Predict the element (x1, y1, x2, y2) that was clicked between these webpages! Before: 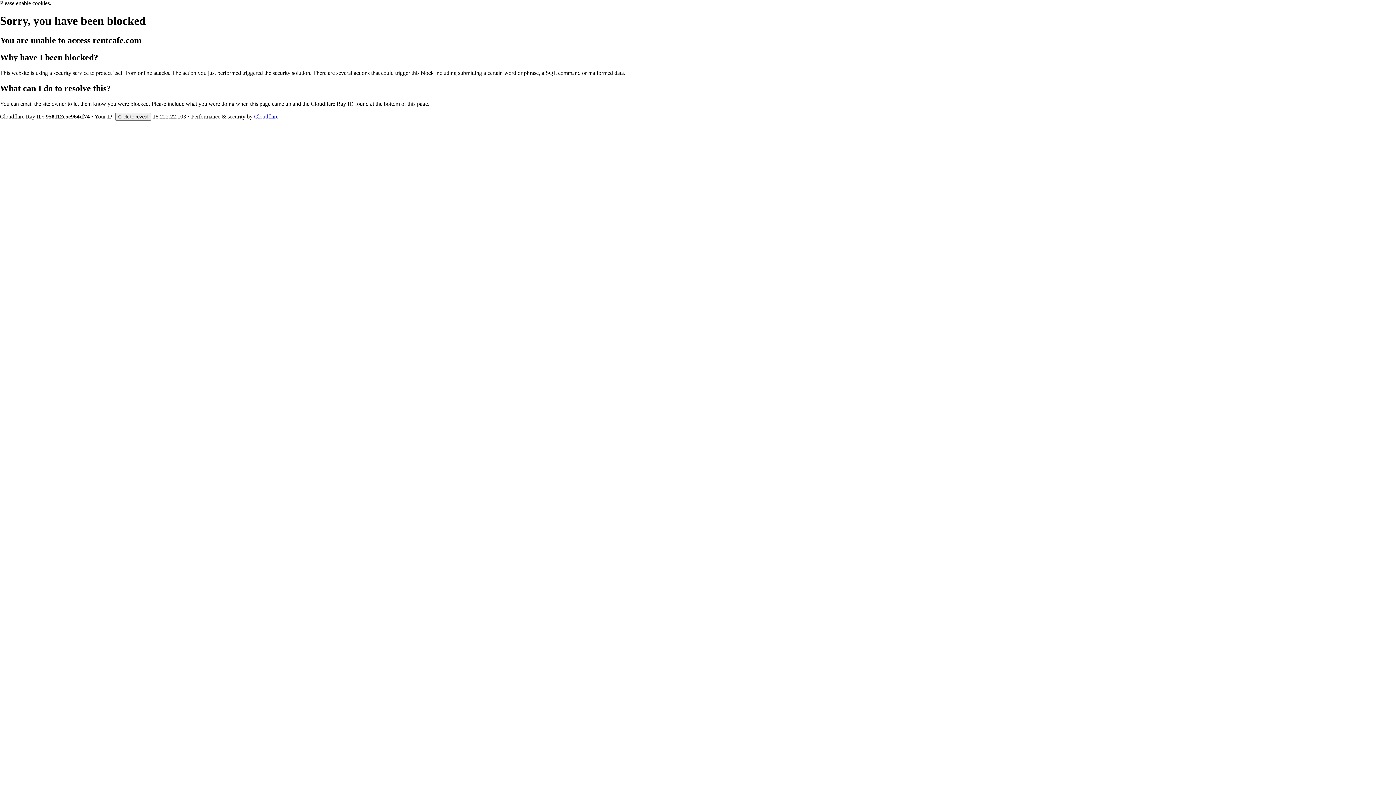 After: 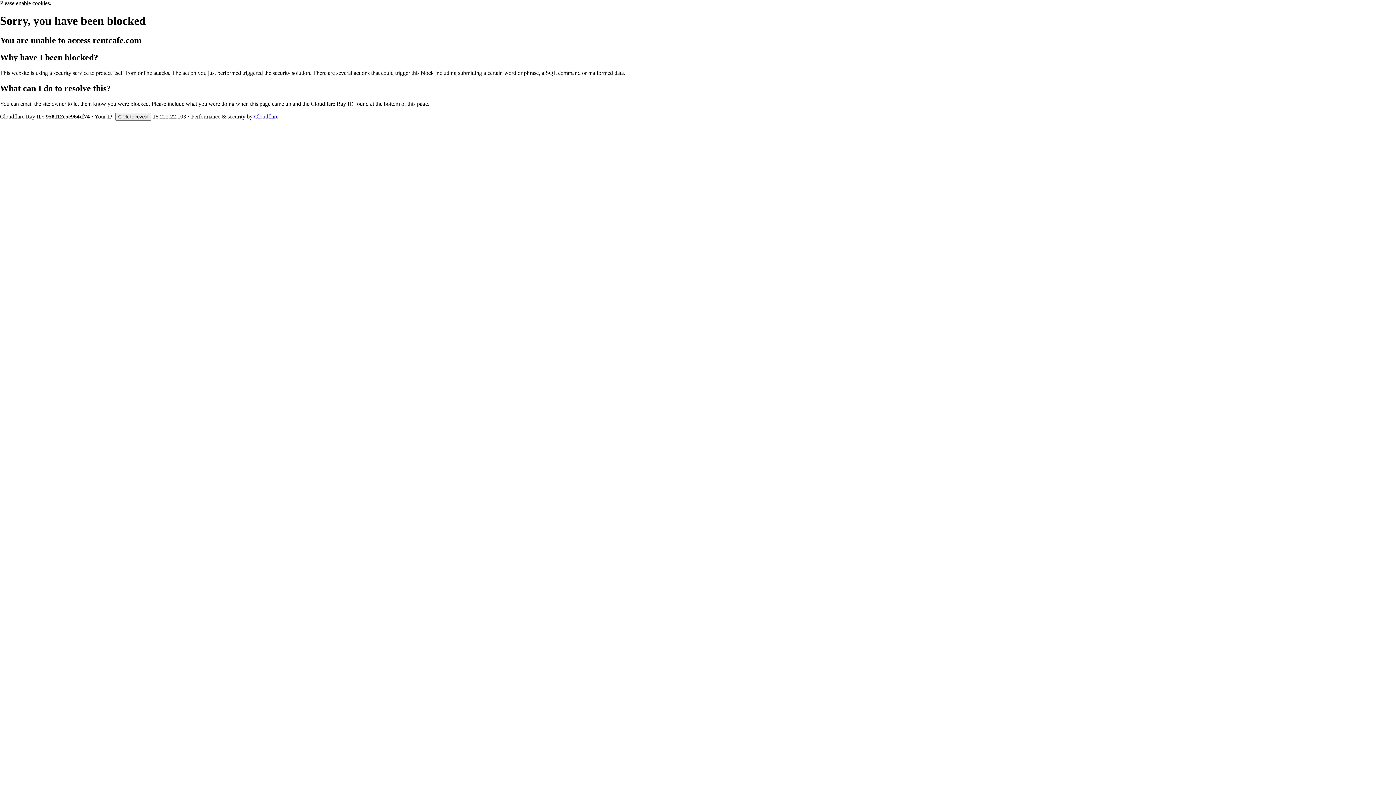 Action: label: Cloudflare bbox: (254, 113, 278, 119)